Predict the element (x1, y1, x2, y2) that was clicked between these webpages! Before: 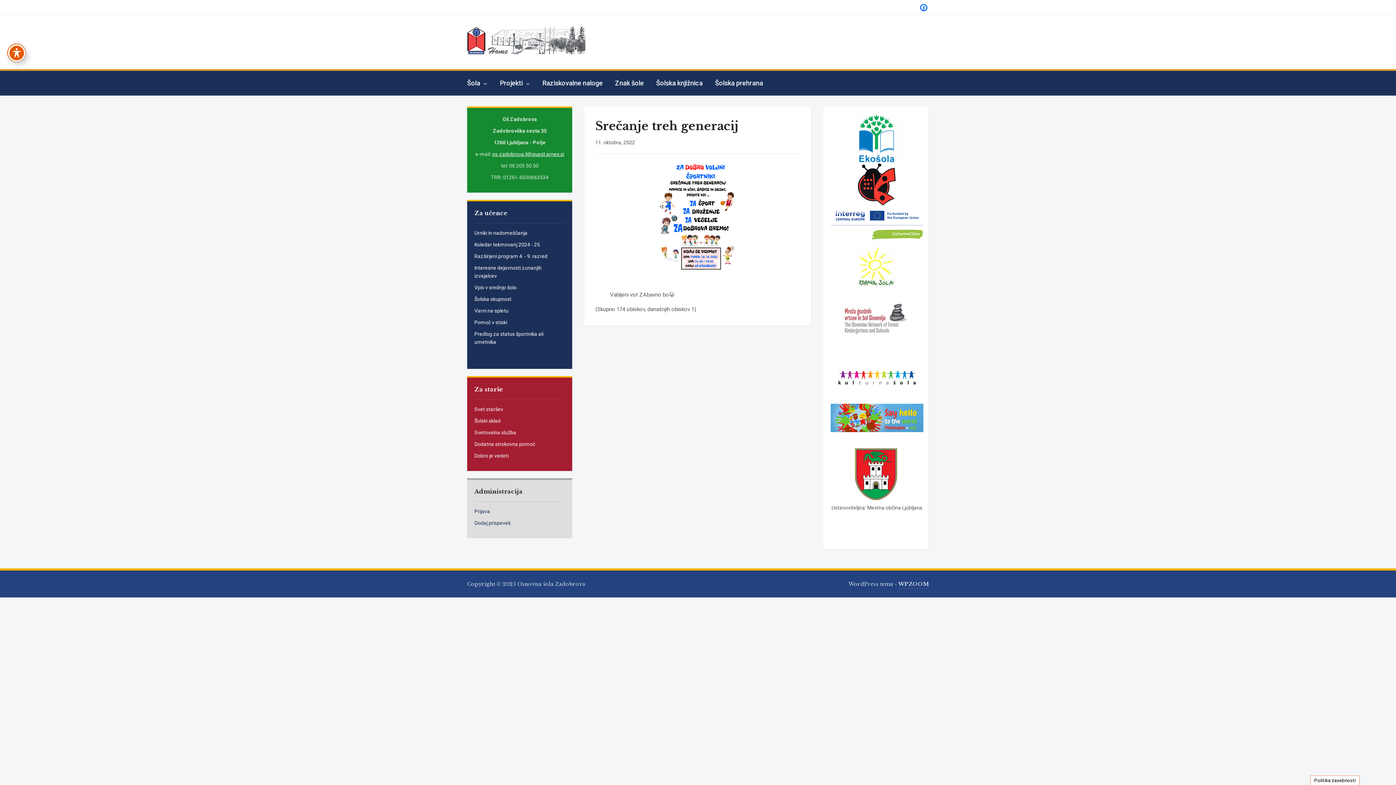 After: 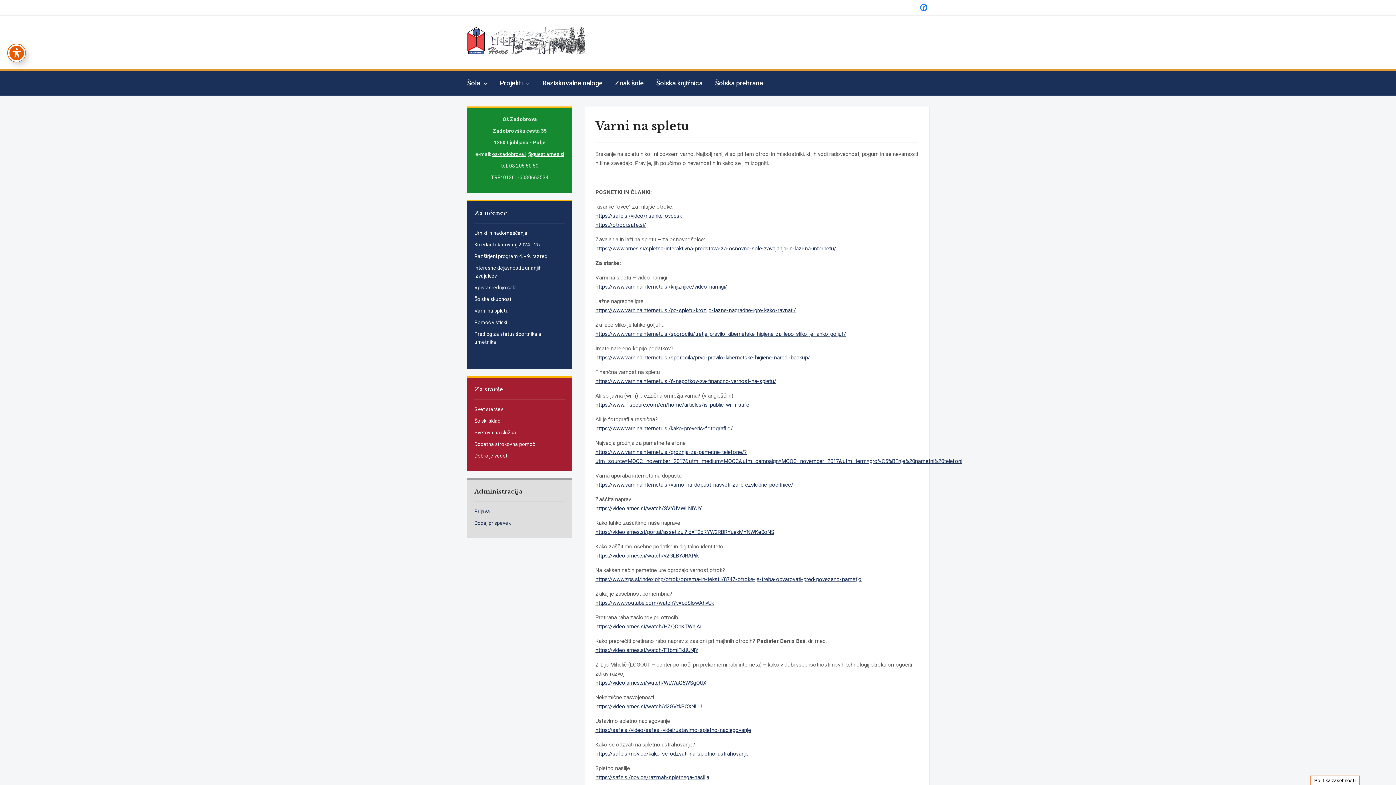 Action: label: Varni na spletu bbox: (474, 308, 508, 313)